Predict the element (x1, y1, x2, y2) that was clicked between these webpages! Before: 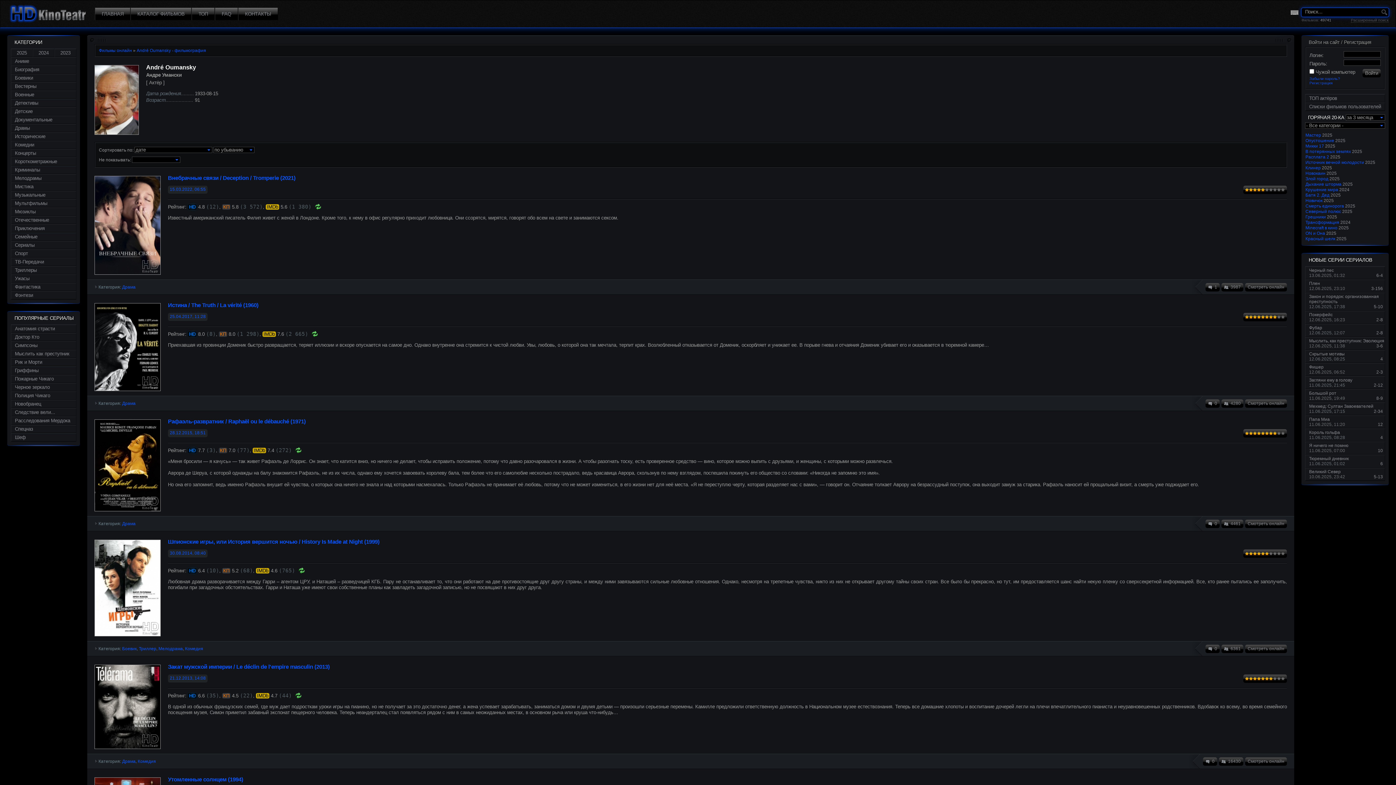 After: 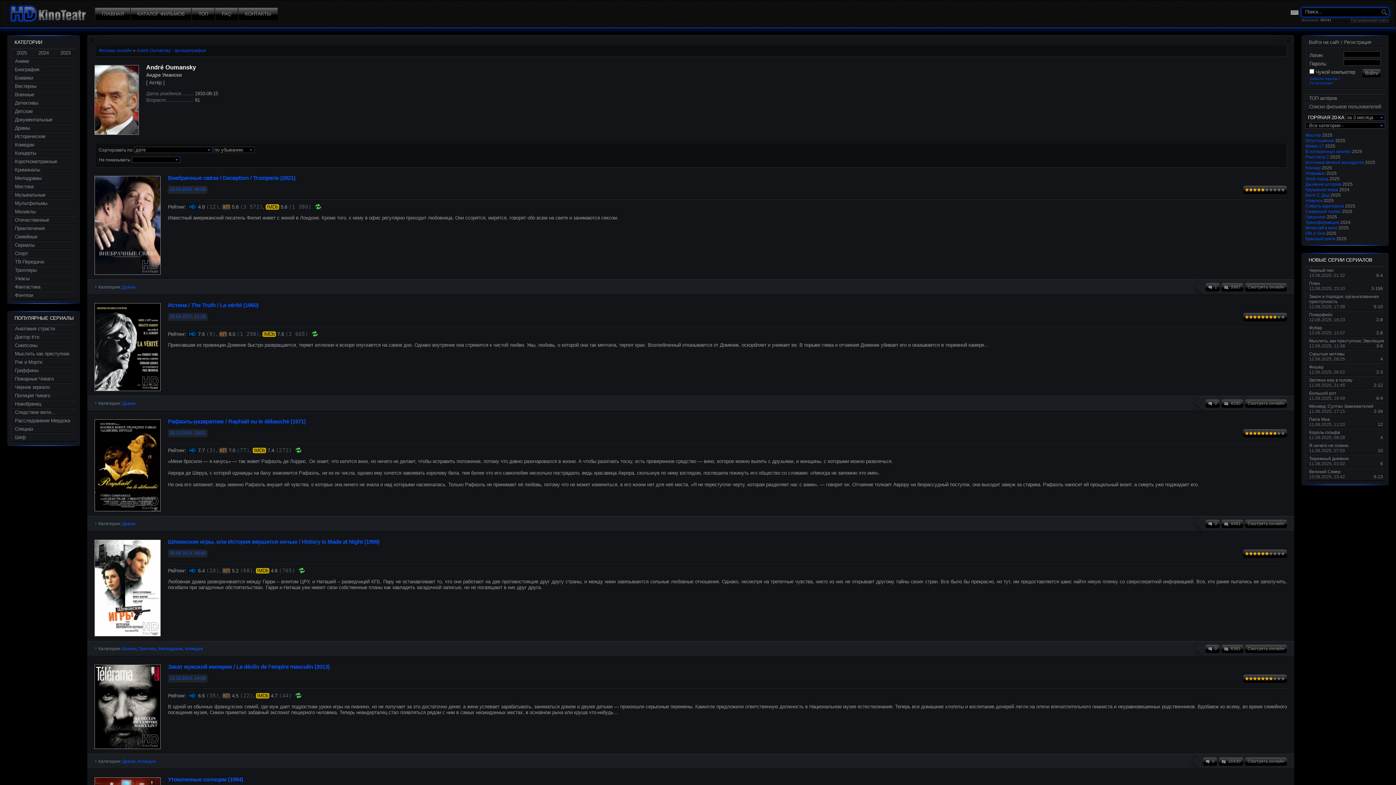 Action: label: 4 bbox: (1257, 315, 1261, 319)